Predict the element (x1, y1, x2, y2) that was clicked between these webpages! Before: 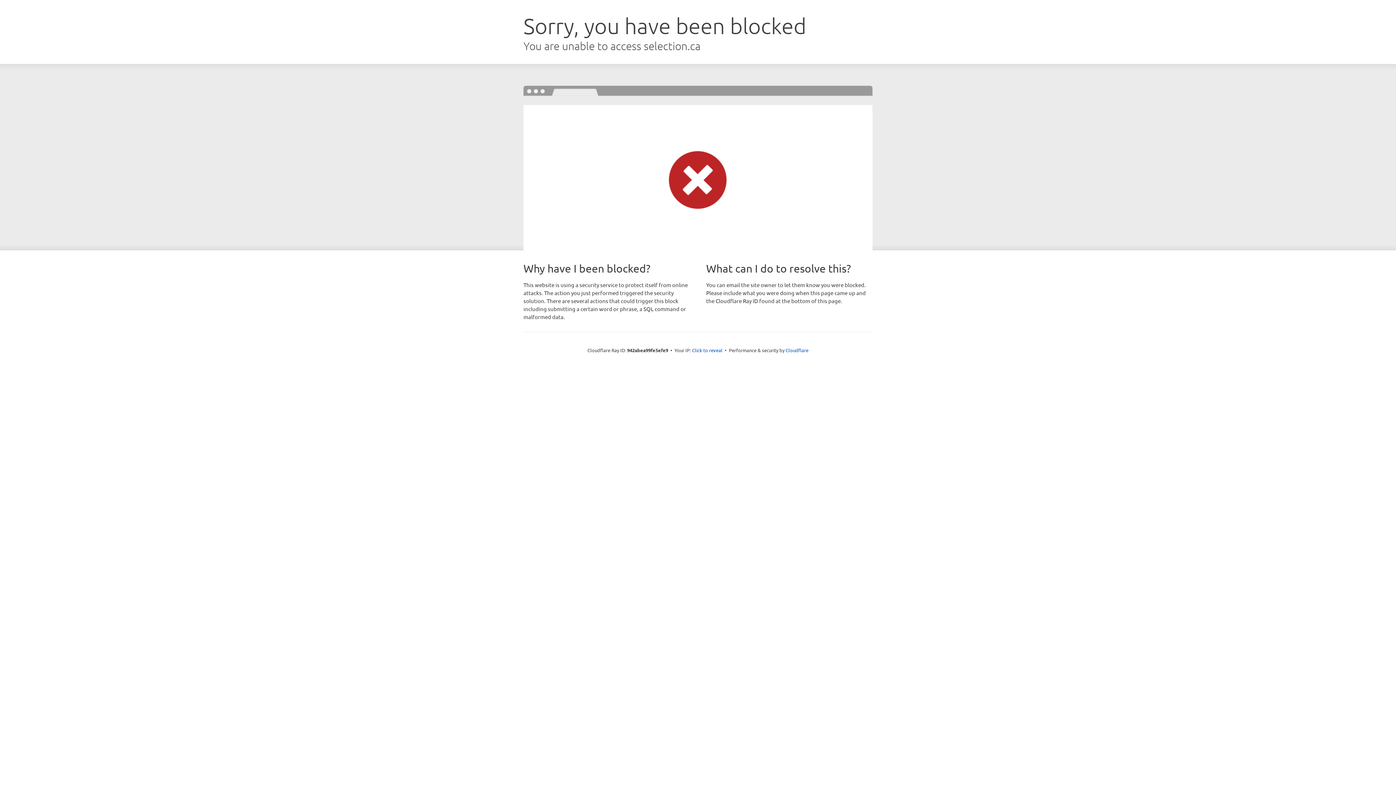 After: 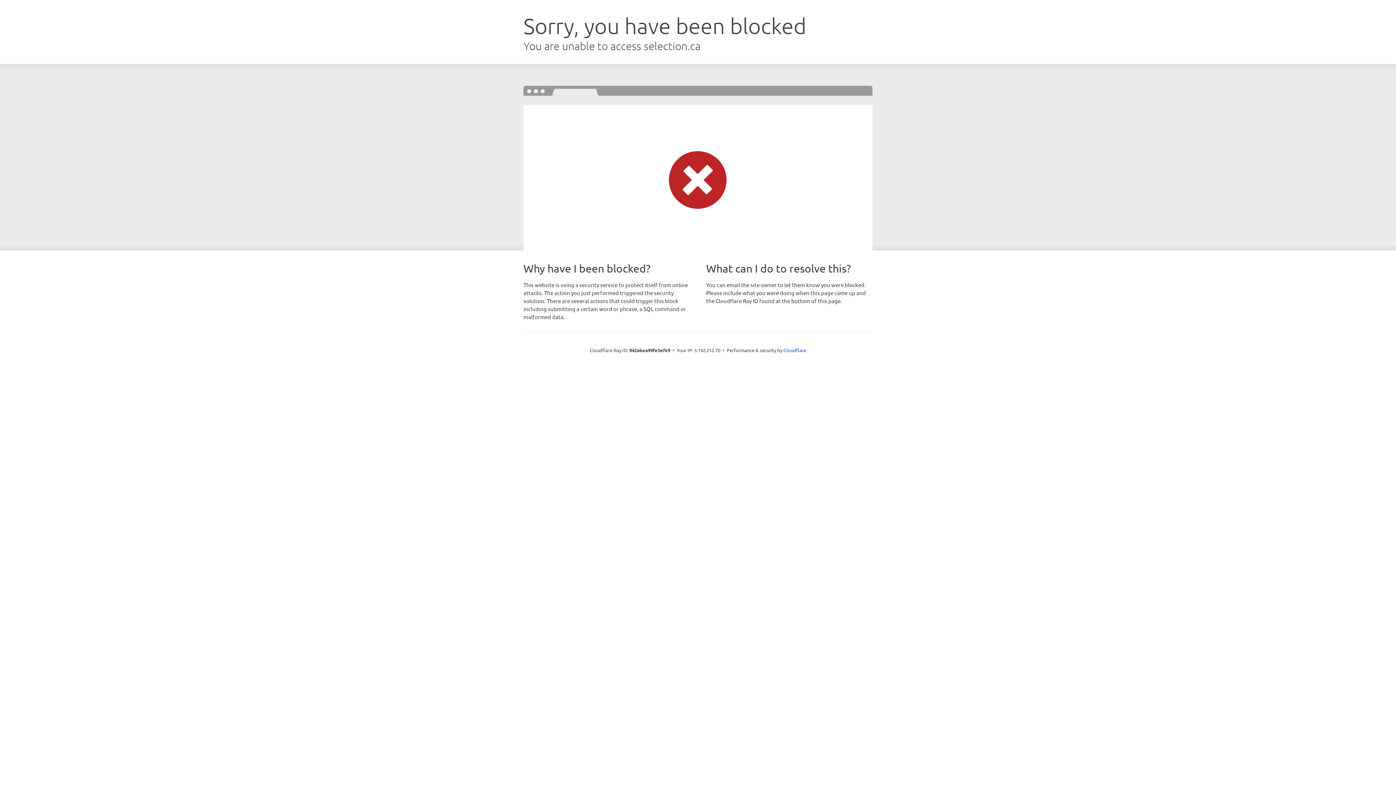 Action: bbox: (692, 346, 722, 353) label: Click to reveal